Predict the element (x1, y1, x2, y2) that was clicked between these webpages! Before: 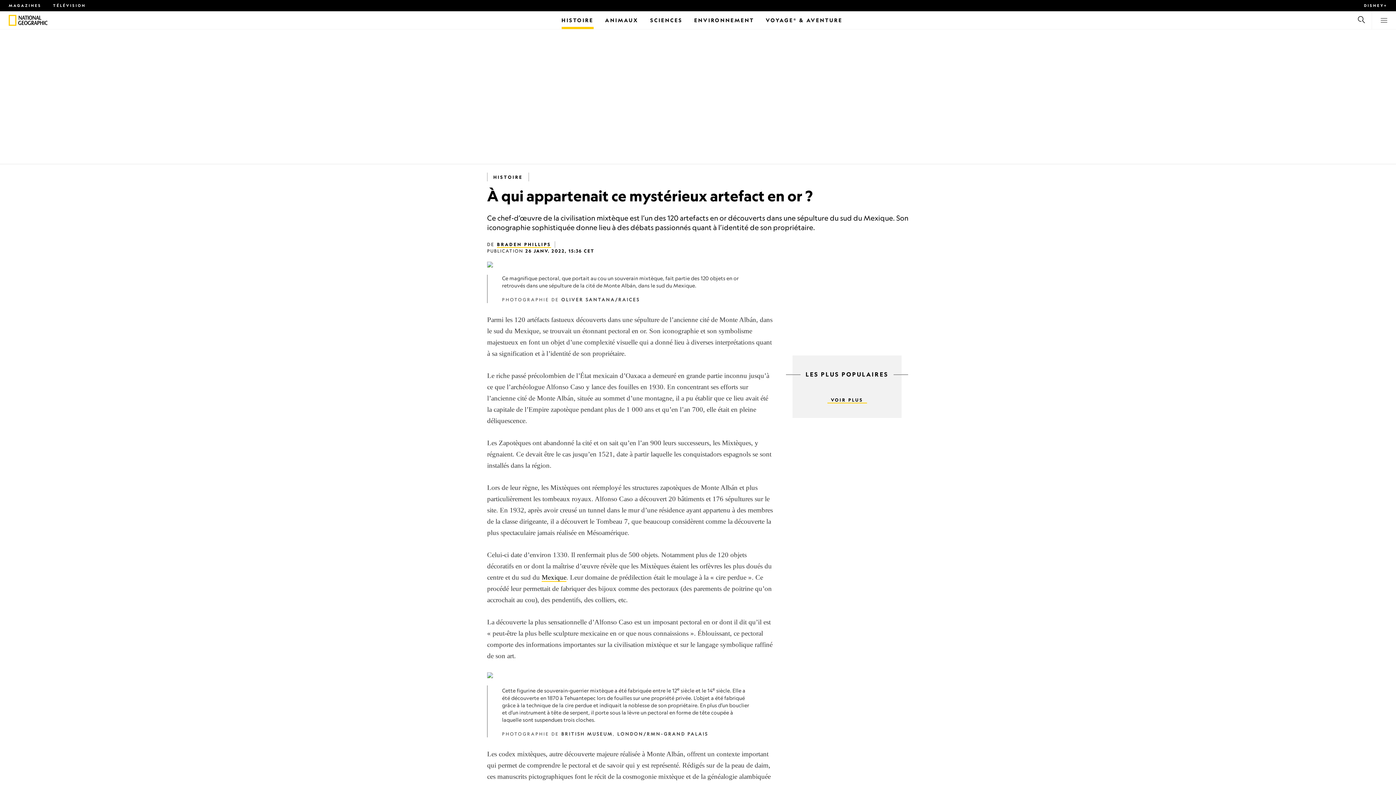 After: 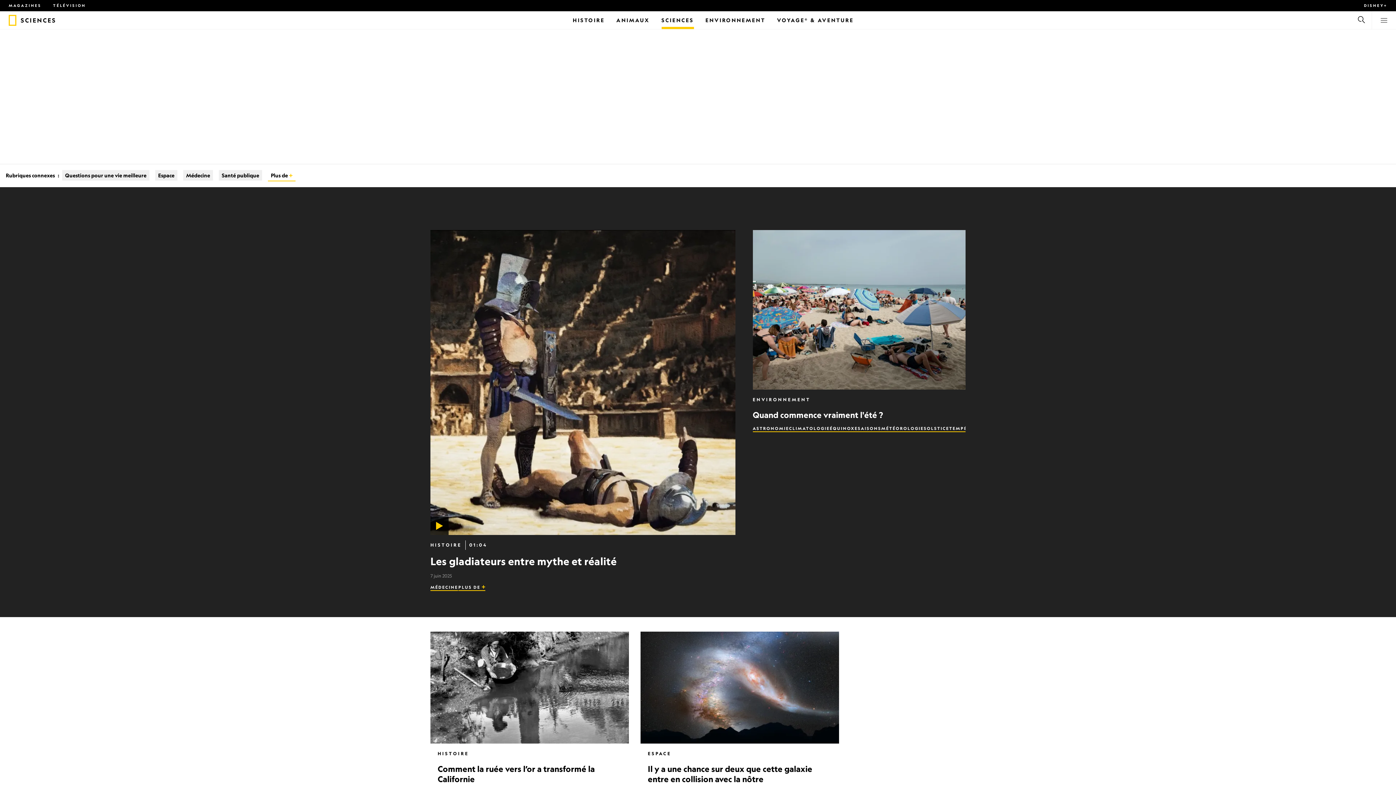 Action: bbox: (650, 11, 682, 29) label: Sciences